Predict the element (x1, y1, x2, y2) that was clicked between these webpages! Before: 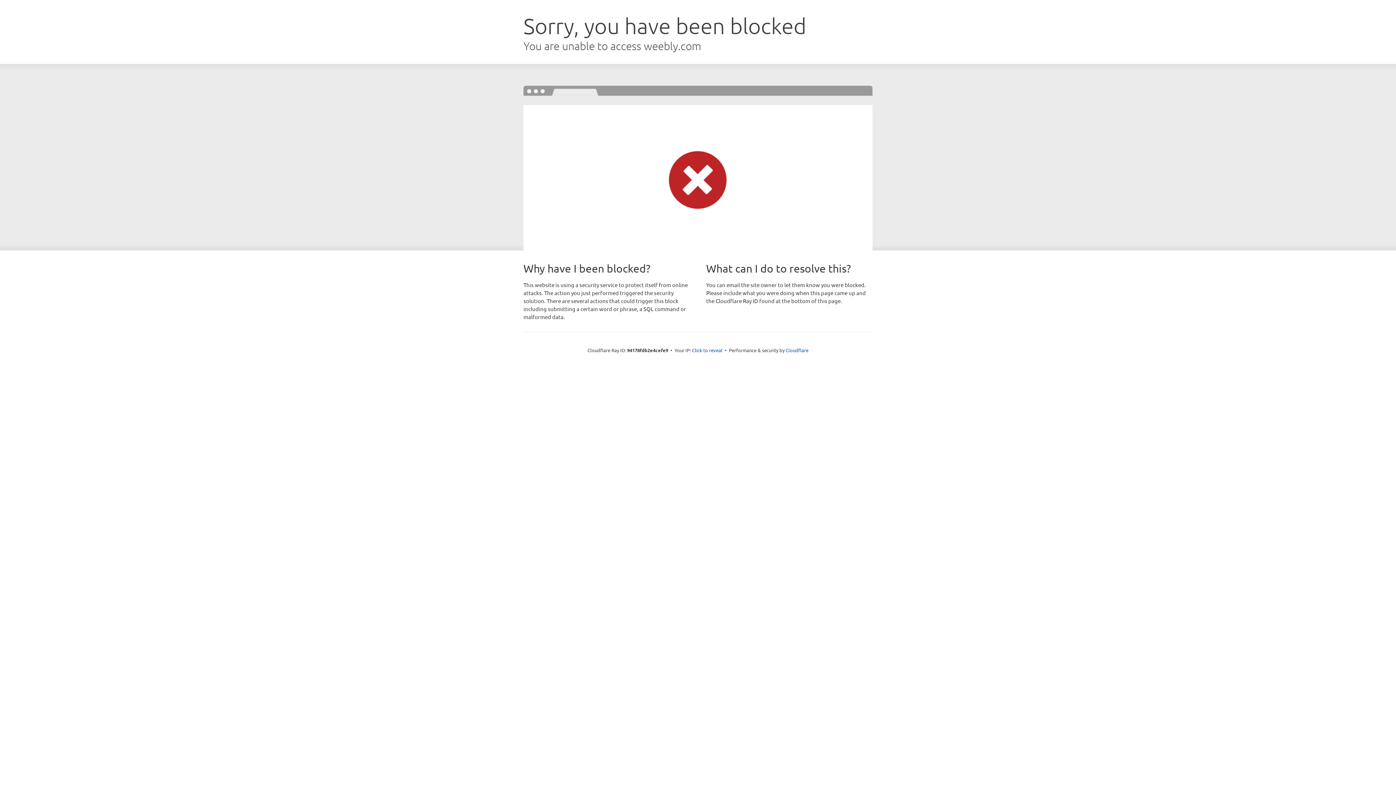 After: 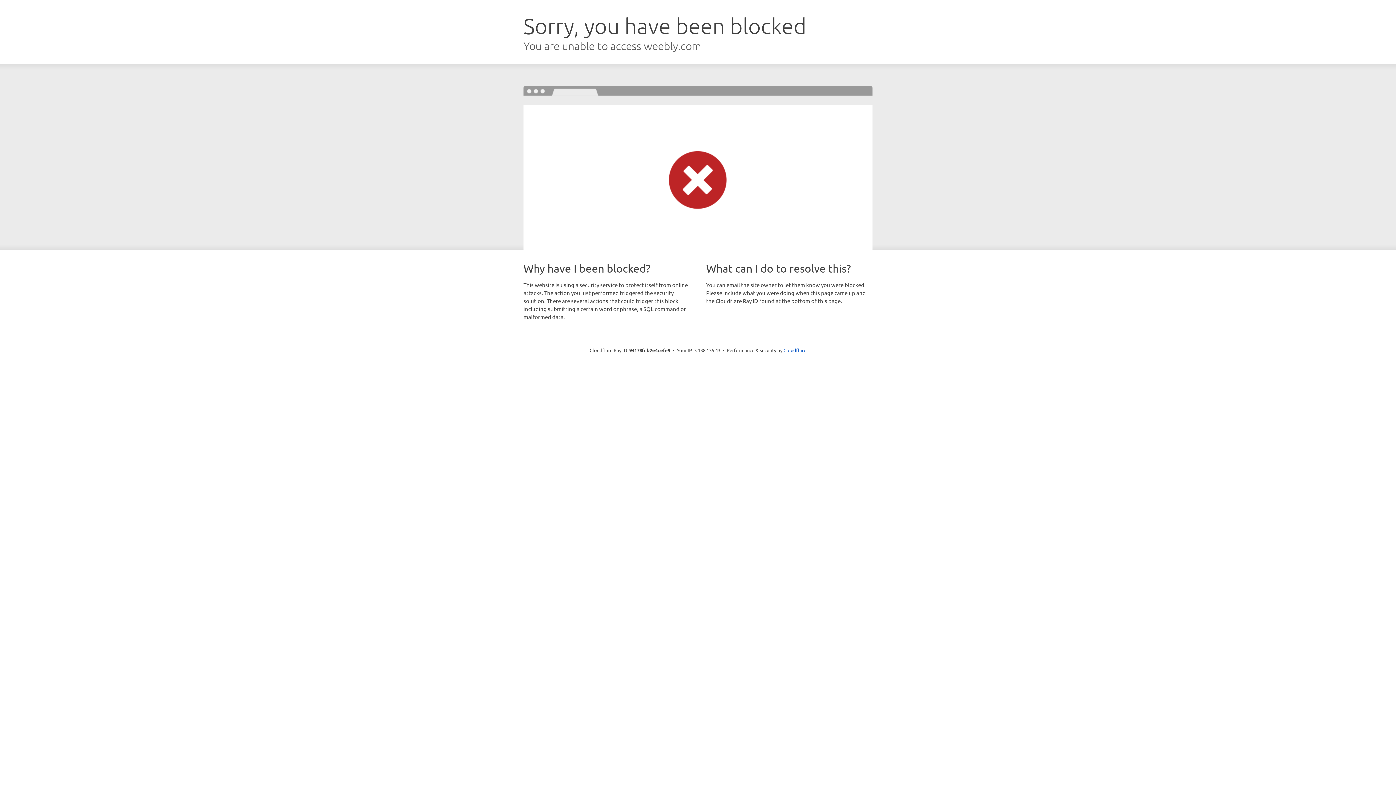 Action: label: Click to reveal bbox: (692, 346, 722, 353)